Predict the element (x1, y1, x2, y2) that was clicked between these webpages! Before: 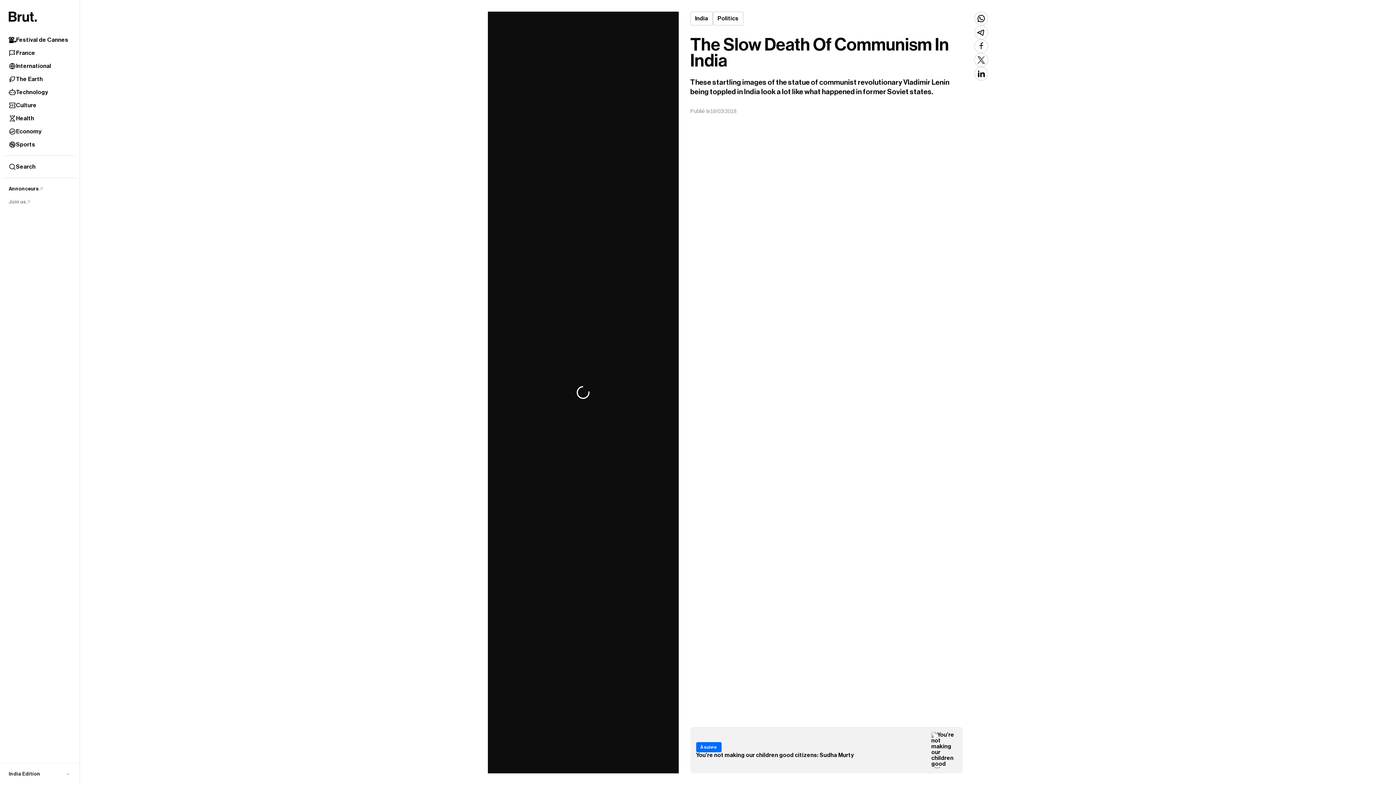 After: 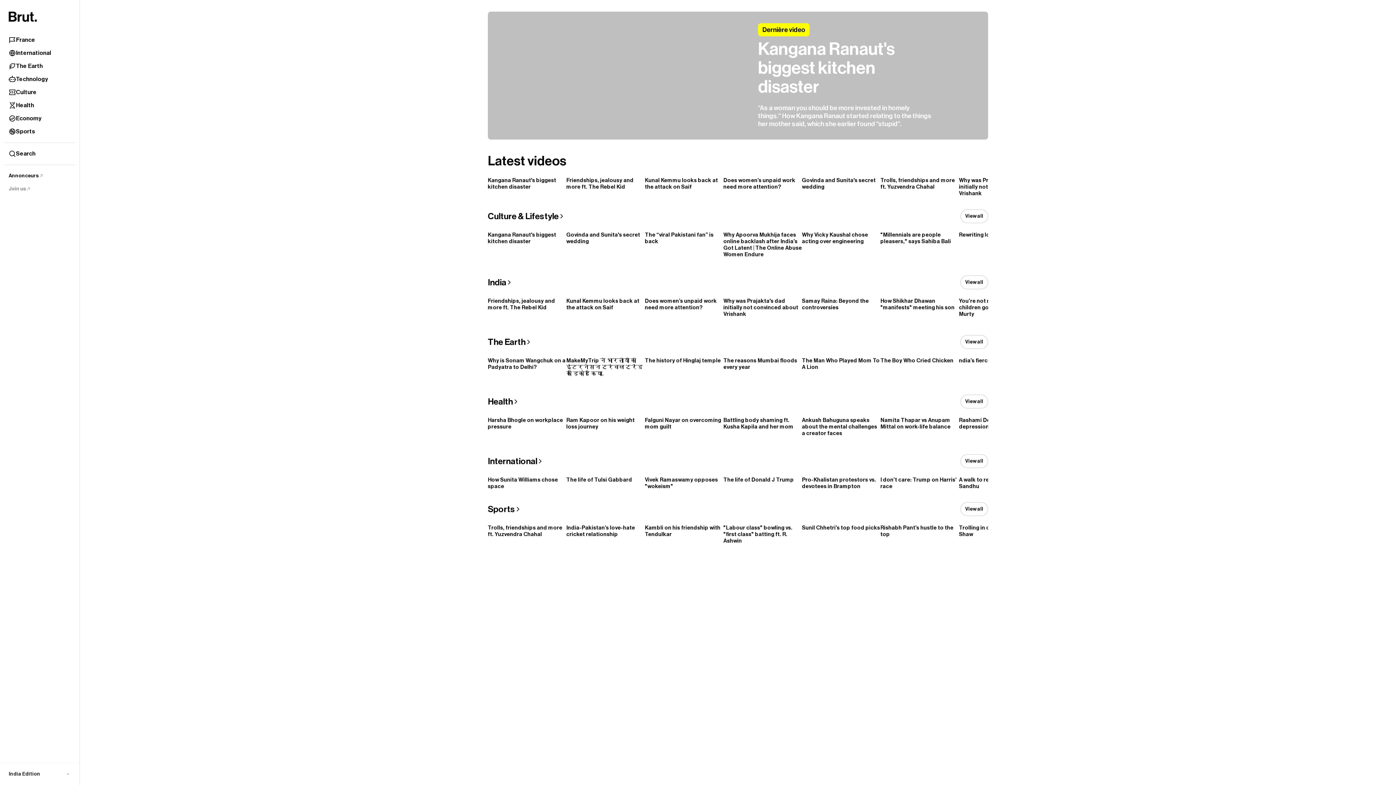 Action: bbox: (8, 11, 70, 21)